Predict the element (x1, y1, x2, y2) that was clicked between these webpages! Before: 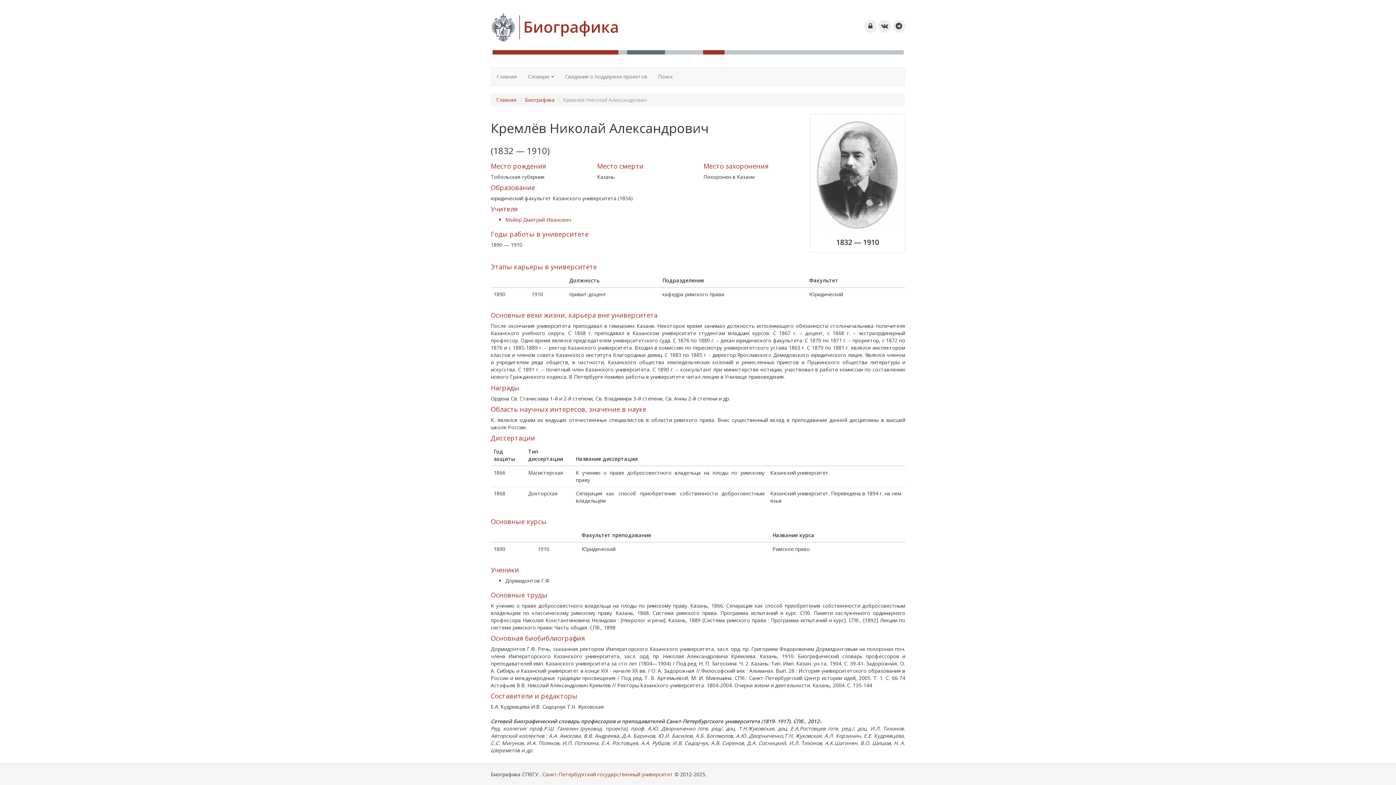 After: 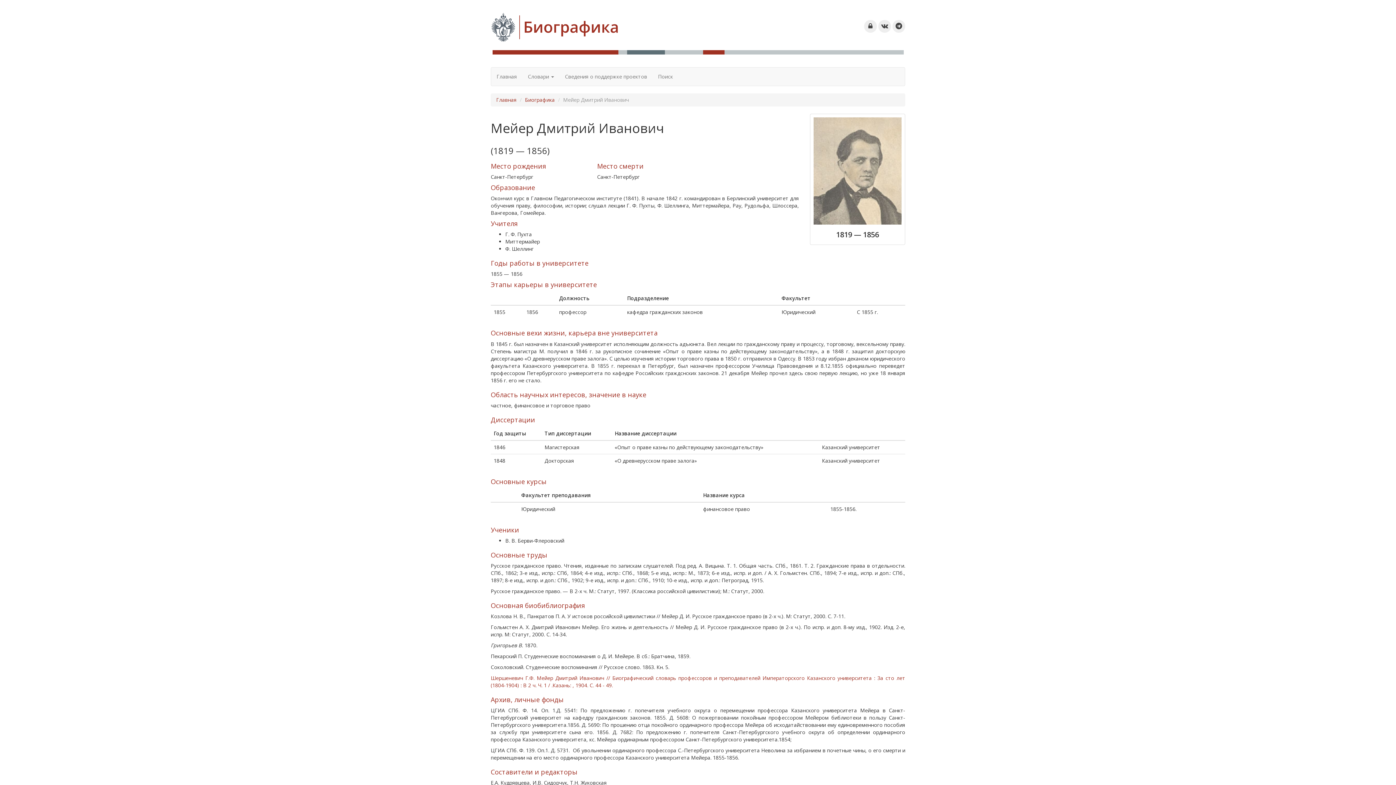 Action: bbox: (505, 216, 571, 223) label: Мейер Дмитрий Иванович